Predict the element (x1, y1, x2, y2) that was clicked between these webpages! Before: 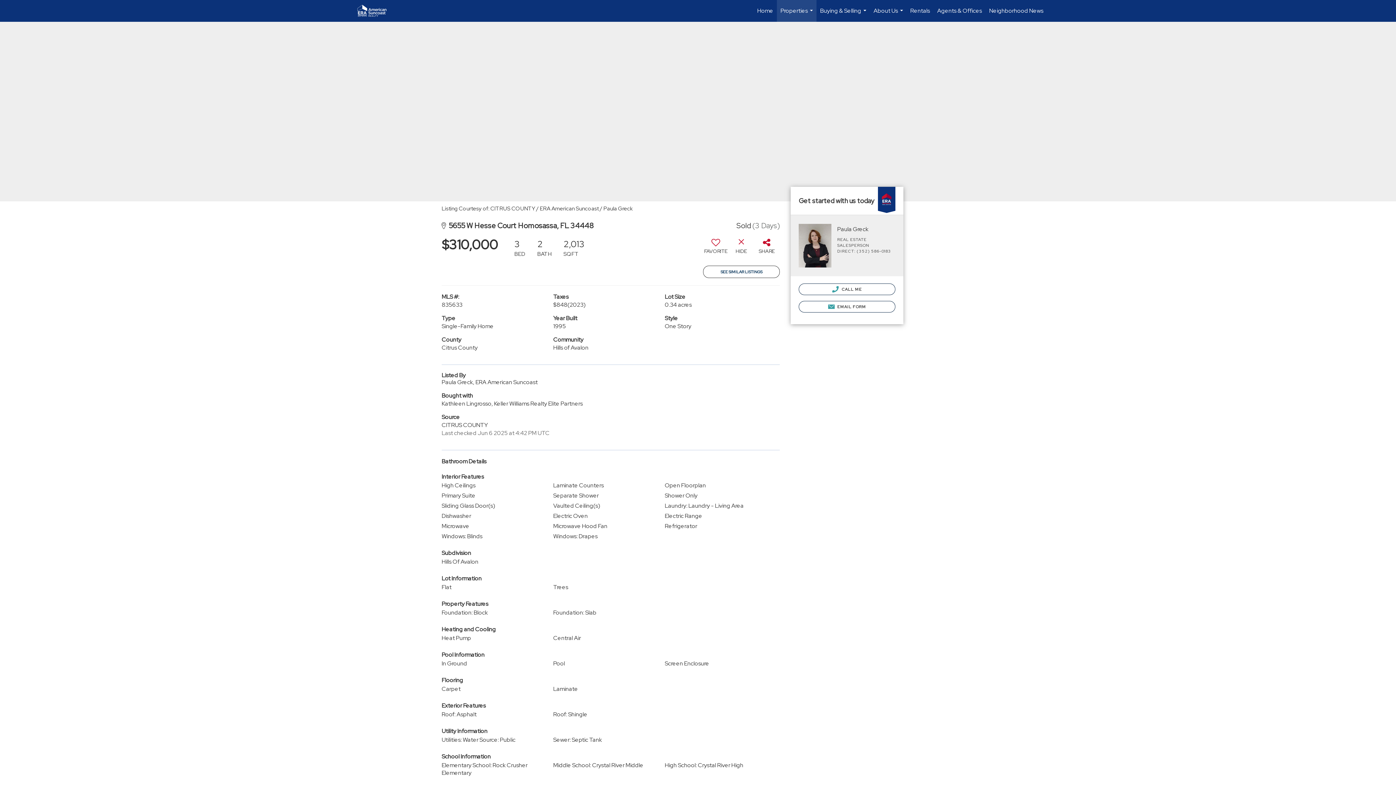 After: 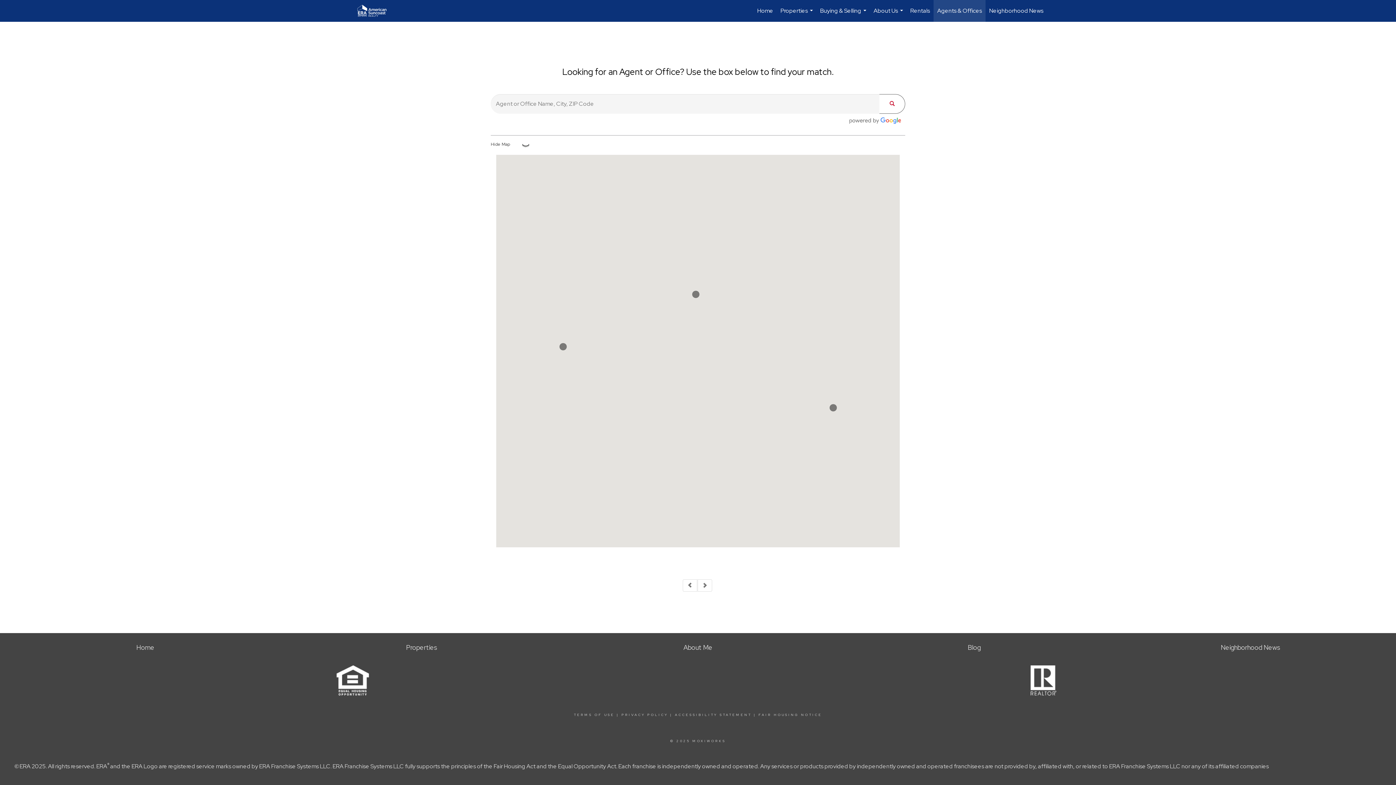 Action: label: Agents & Offices bbox: (933, 0, 985, 21)